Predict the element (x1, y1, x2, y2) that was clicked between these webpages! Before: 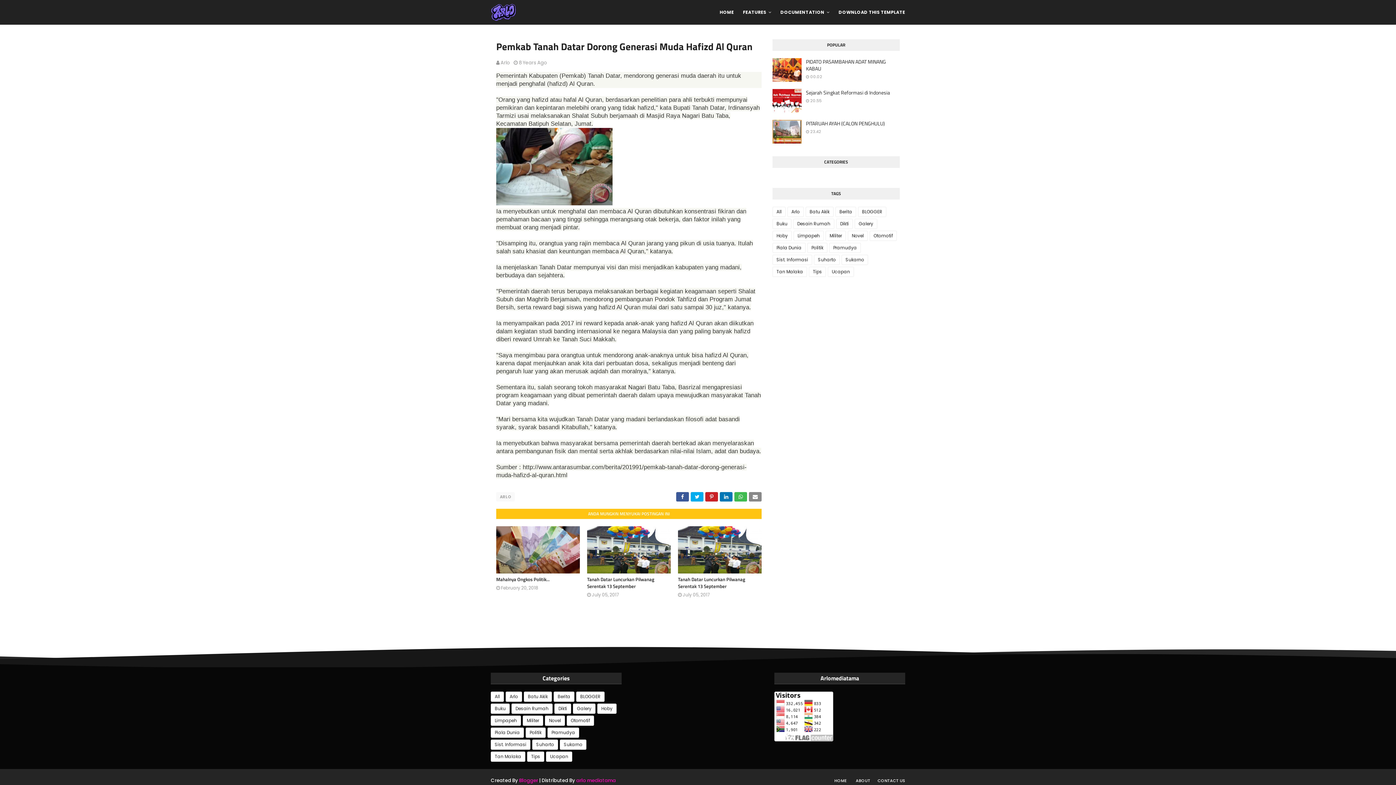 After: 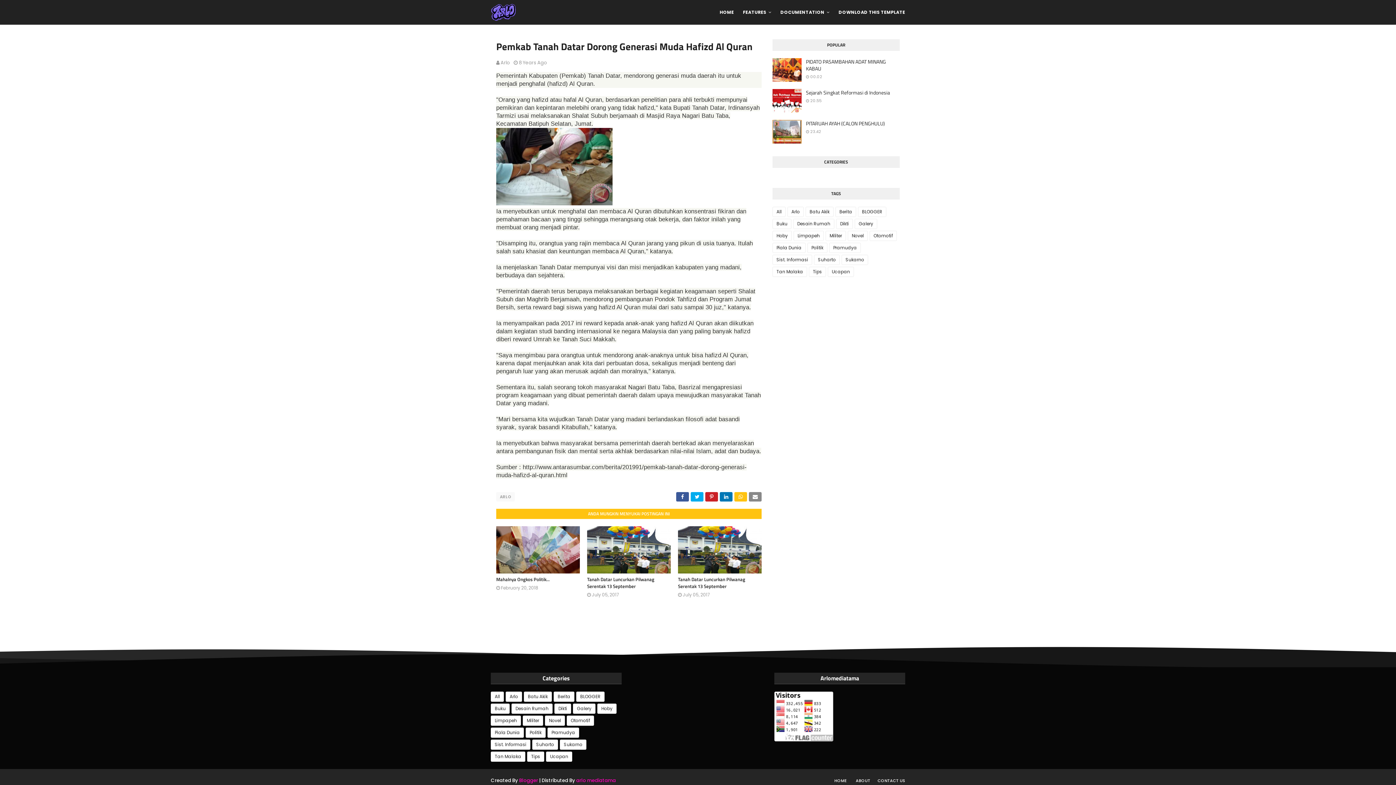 Action: bbox: (734, 492, 747, 501)